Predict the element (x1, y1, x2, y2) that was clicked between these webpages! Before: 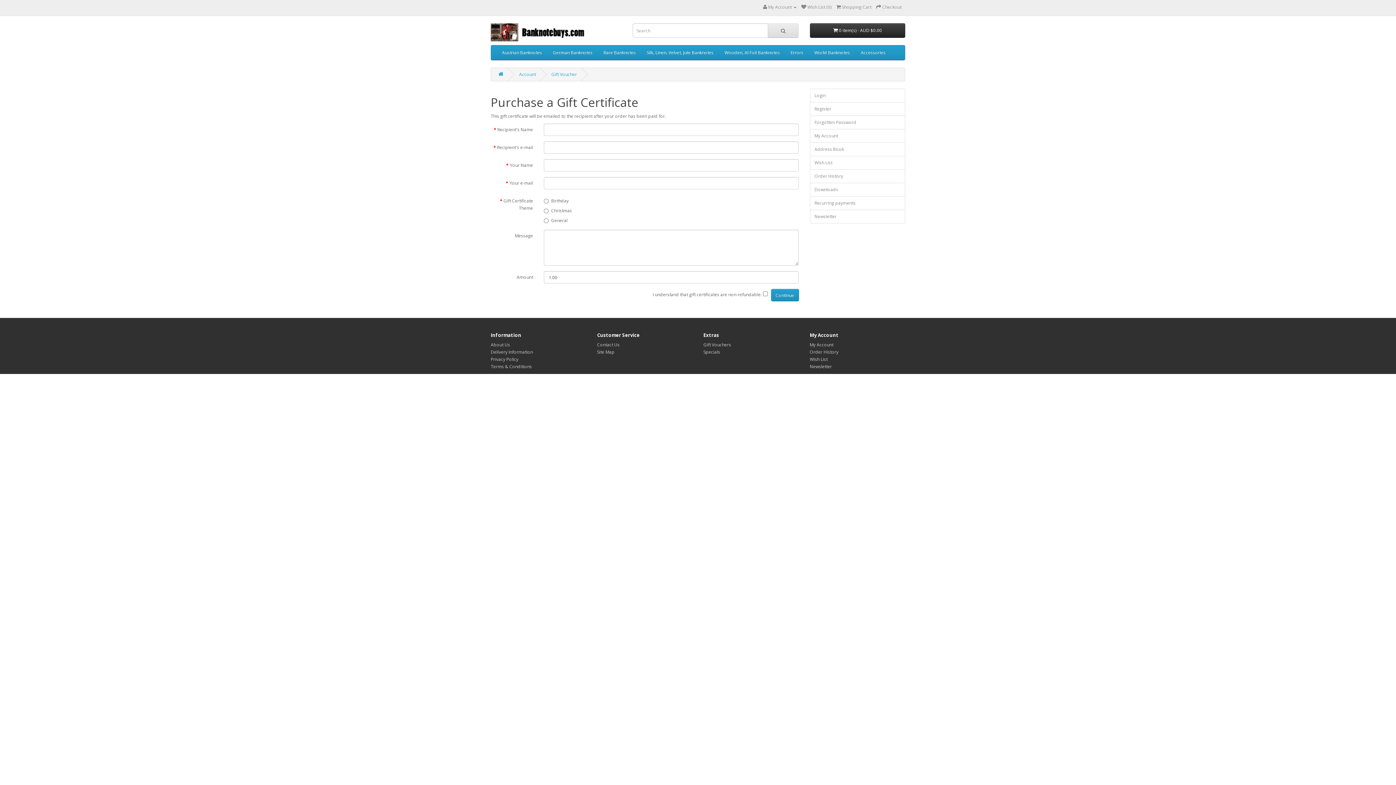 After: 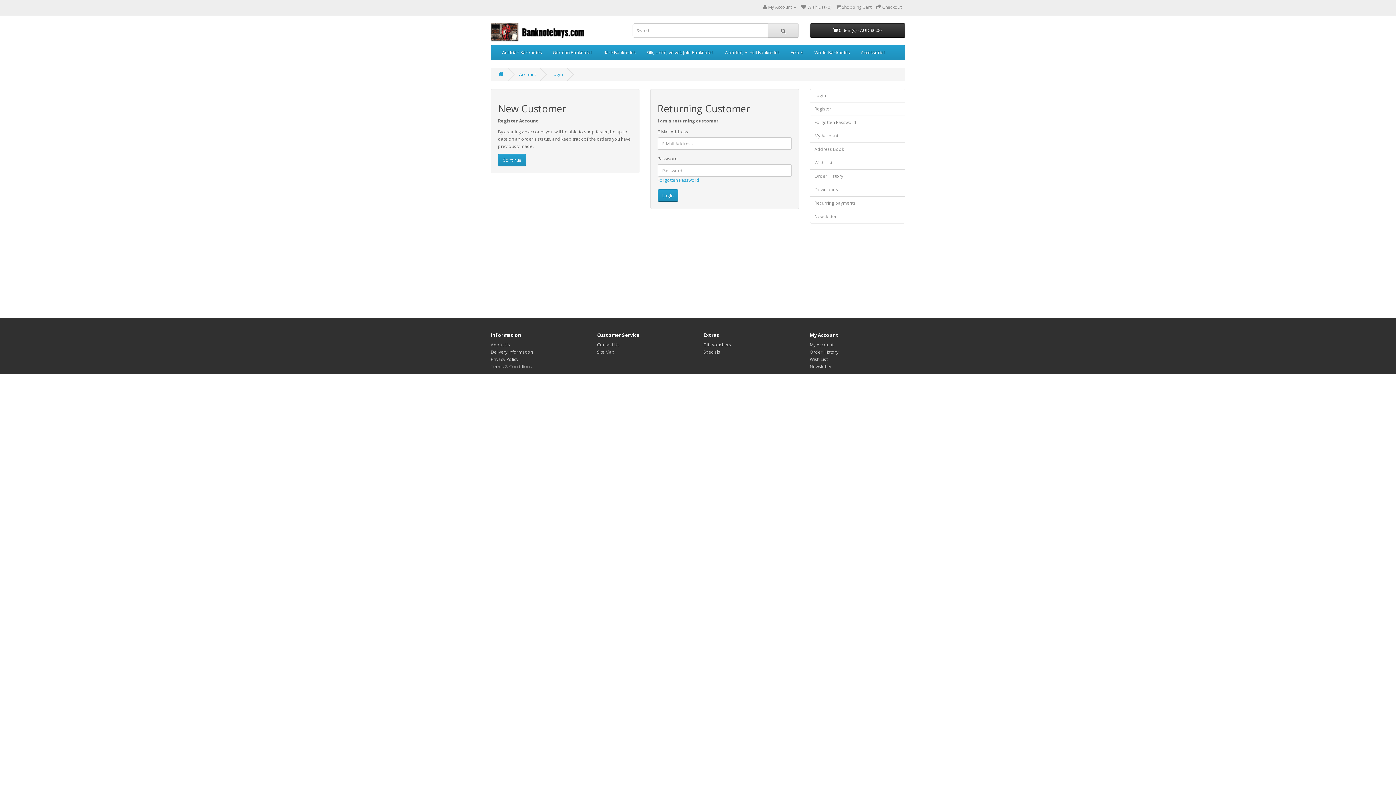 Action: bbox: (810, 363, 832, 369) label: Newsletter